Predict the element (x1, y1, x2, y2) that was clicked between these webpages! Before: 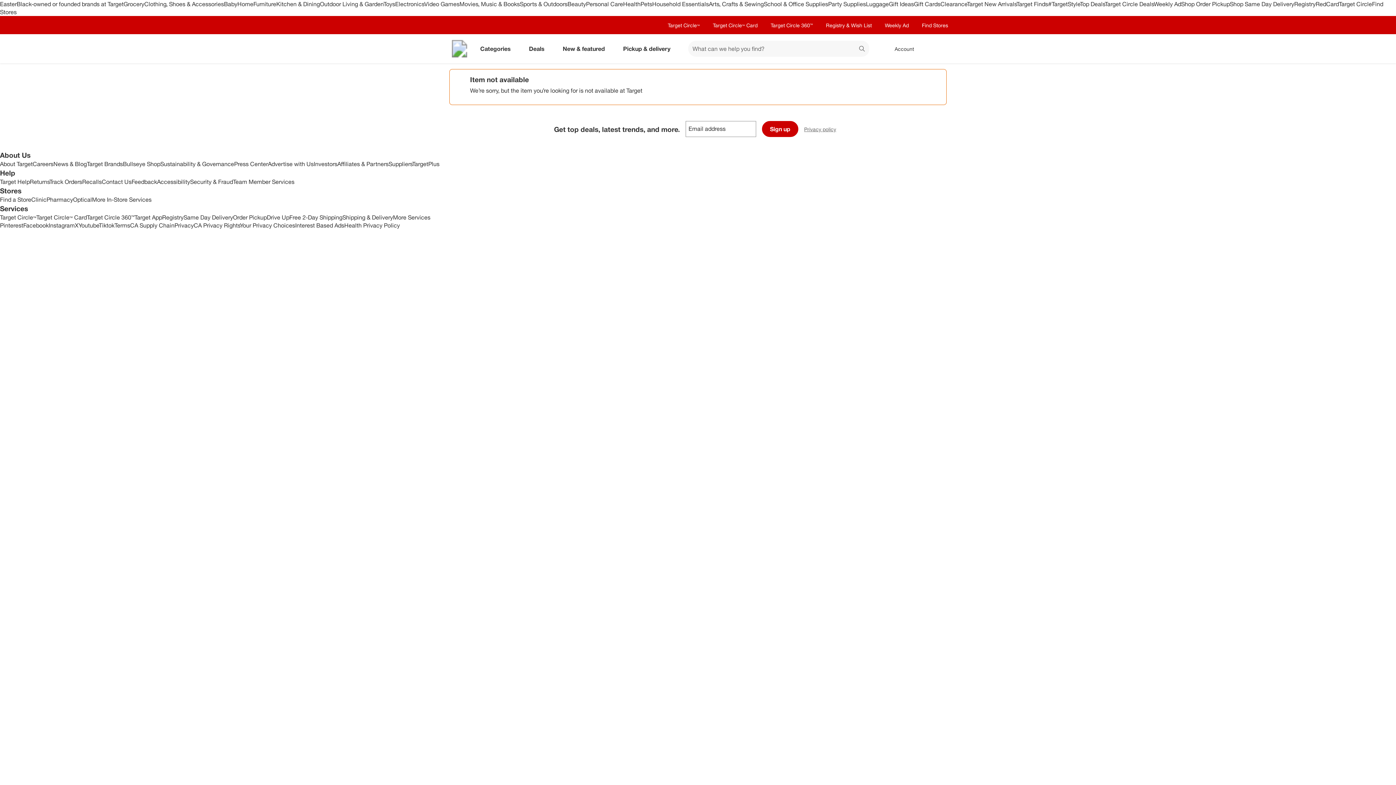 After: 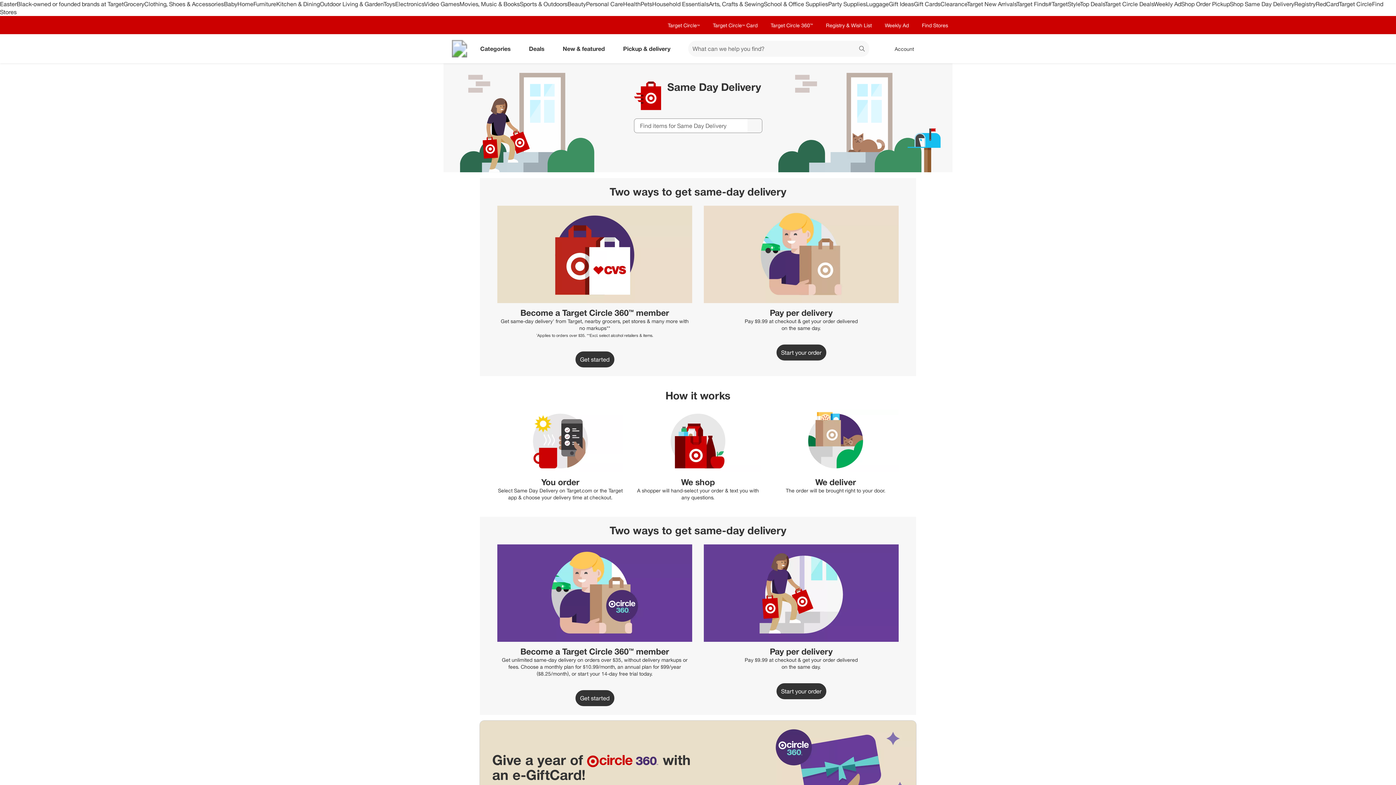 Action: bbox: (183, 213, 233, 221) label: Same Day Delivery